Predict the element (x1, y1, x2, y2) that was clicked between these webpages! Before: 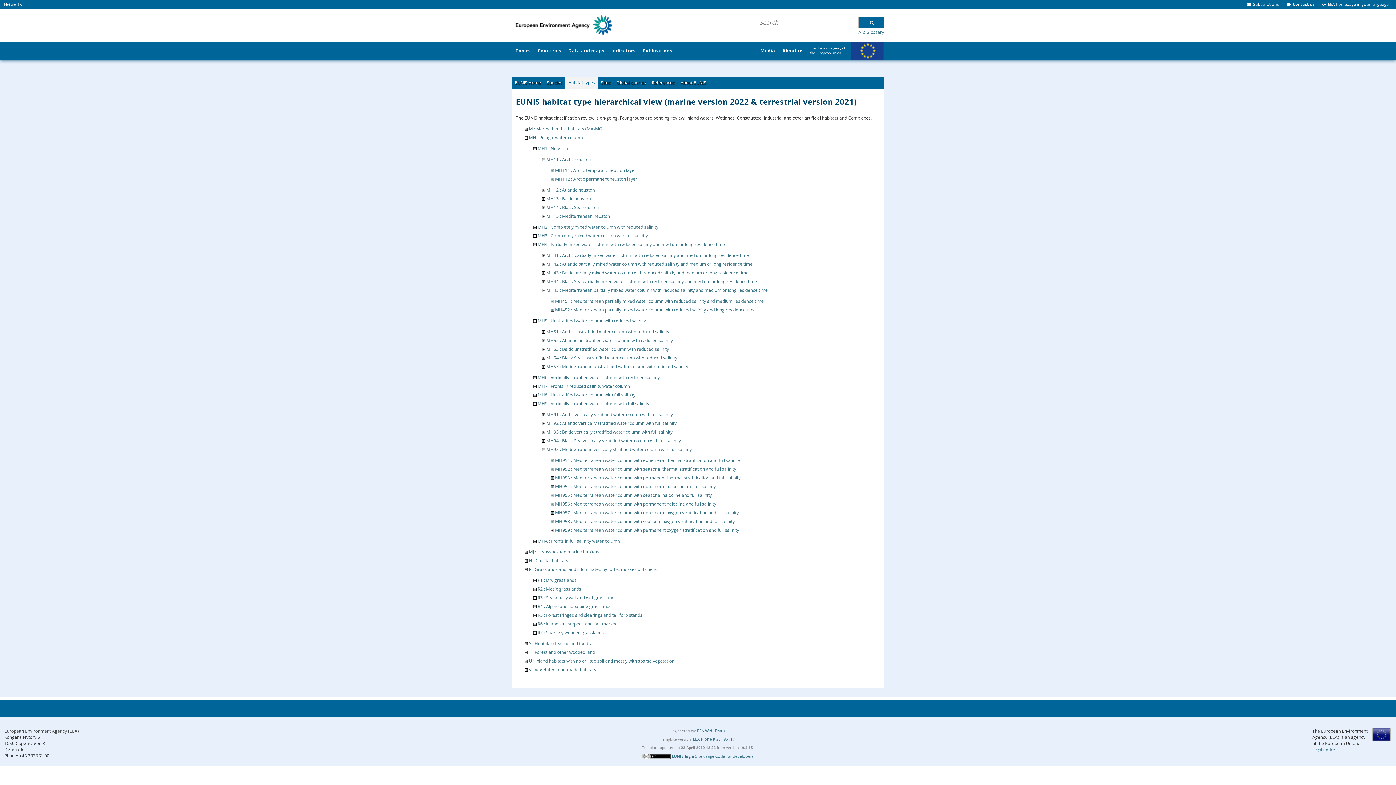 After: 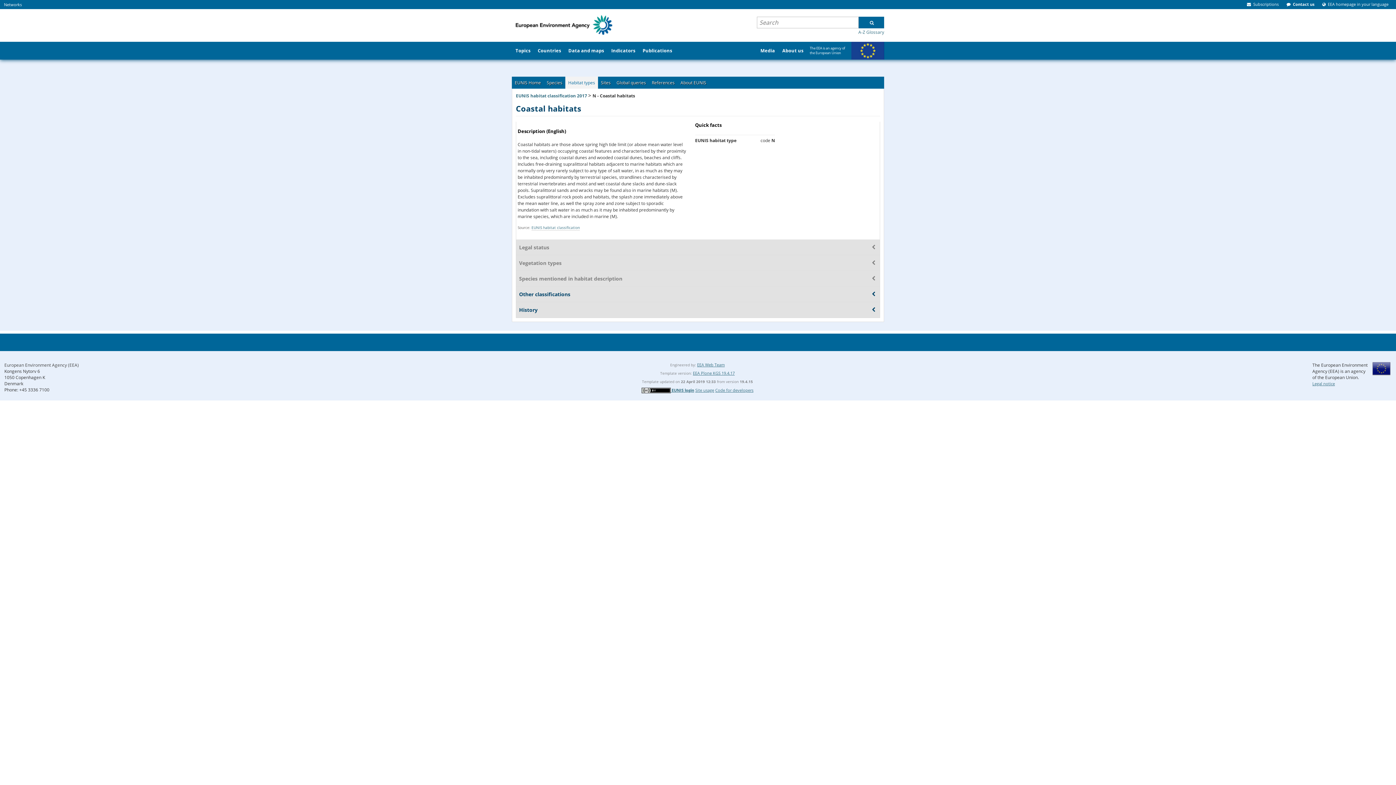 Action: bbox: (529, 557, 568, 563) label: N : Coastal habitats